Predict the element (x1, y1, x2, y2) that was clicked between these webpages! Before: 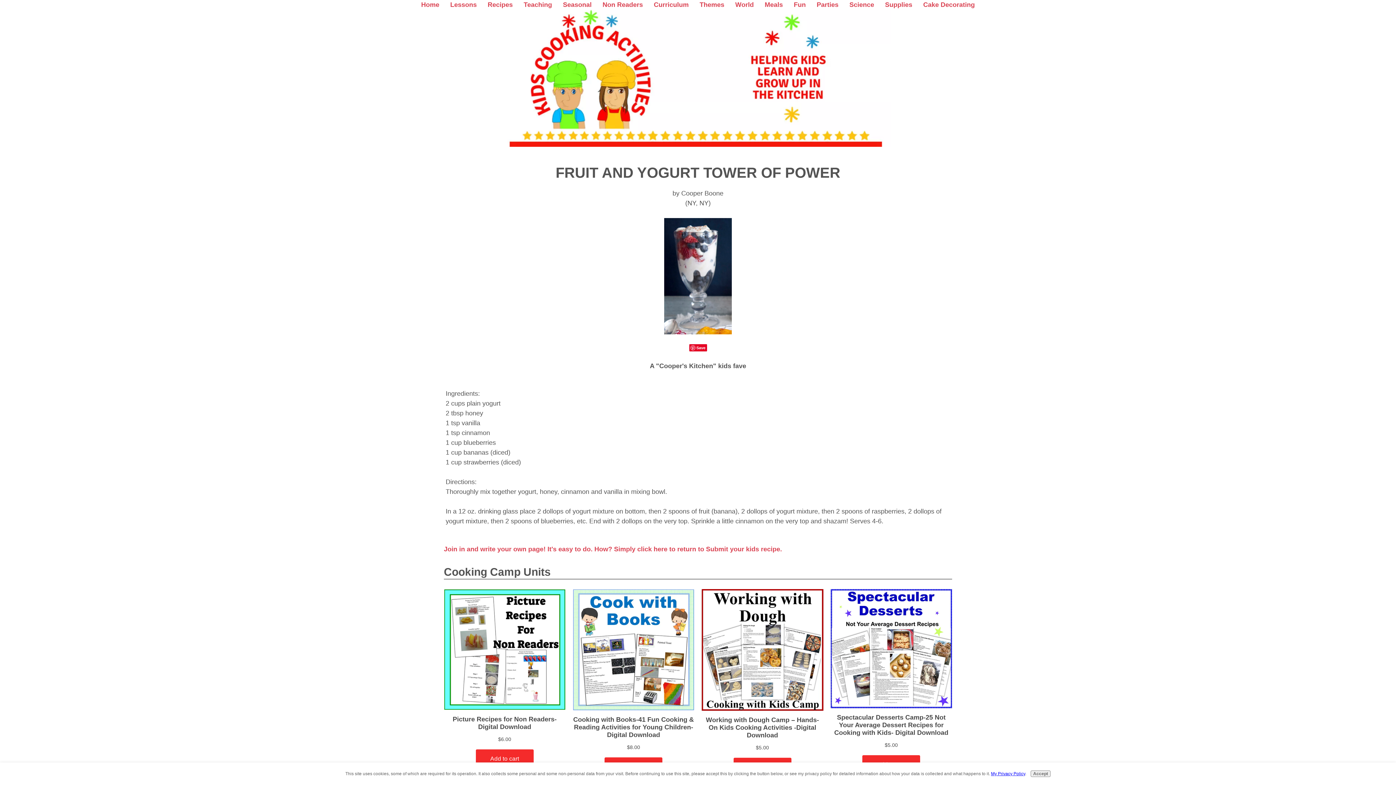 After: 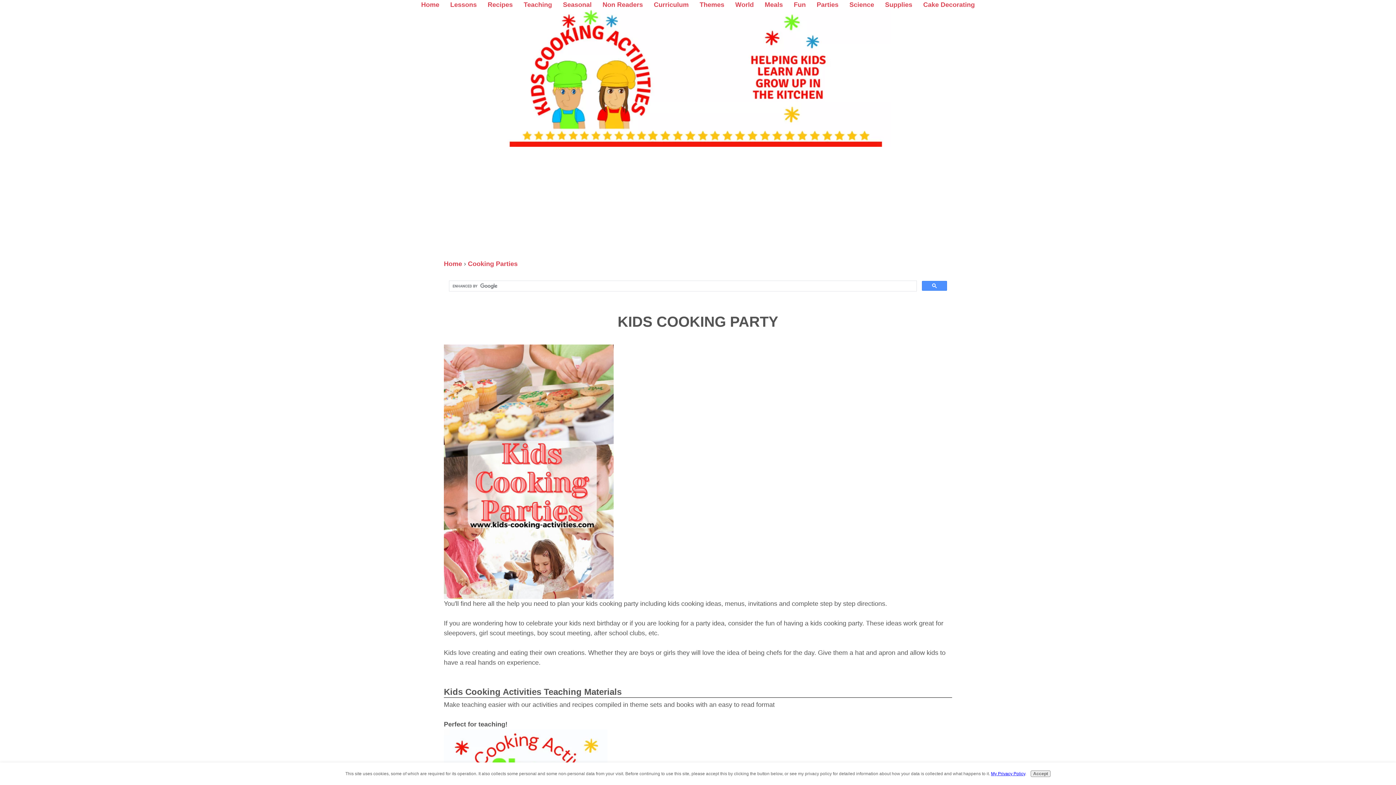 Action: bbox: (816, 1, 838, 8) label: Parties